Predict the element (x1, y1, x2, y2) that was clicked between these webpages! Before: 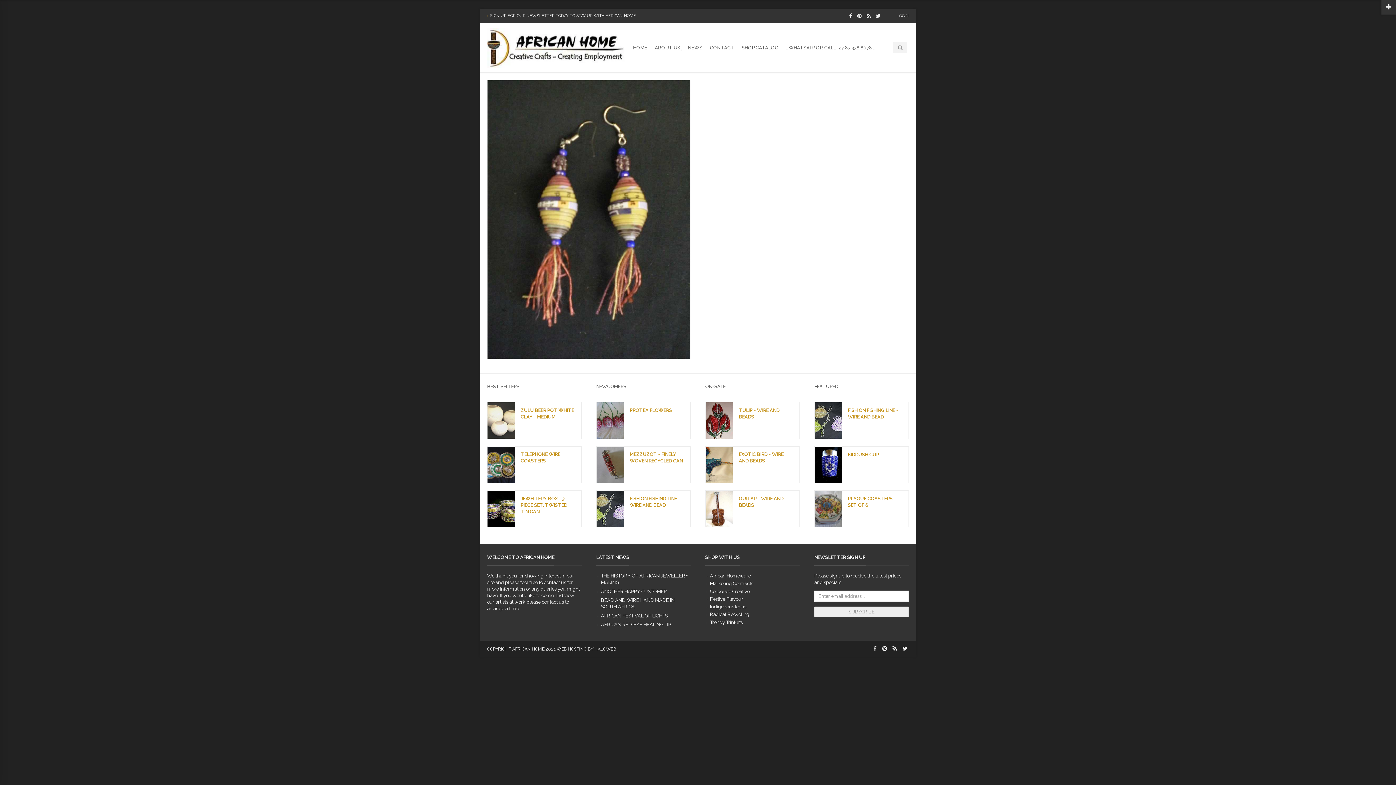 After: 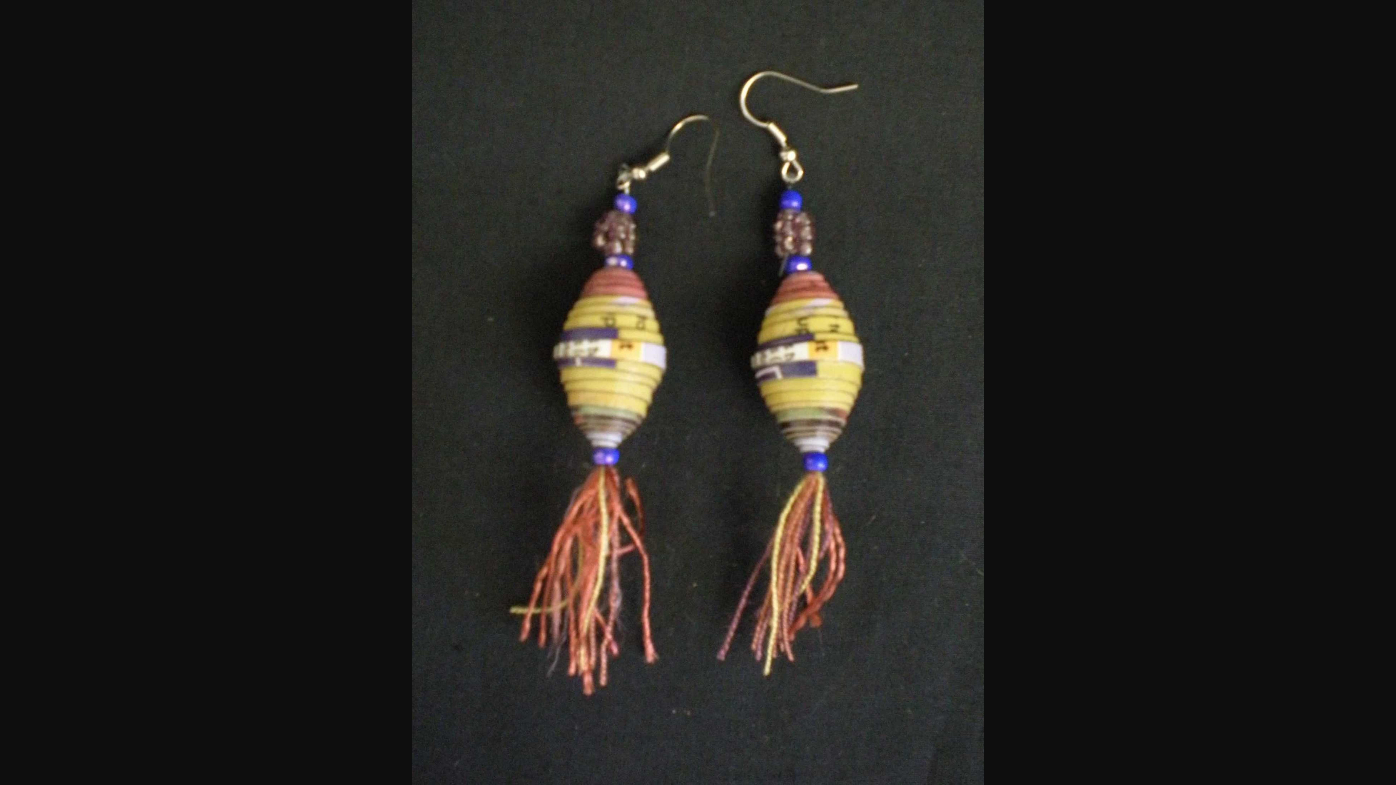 Action: bbox: (487, 80, 690, 359)